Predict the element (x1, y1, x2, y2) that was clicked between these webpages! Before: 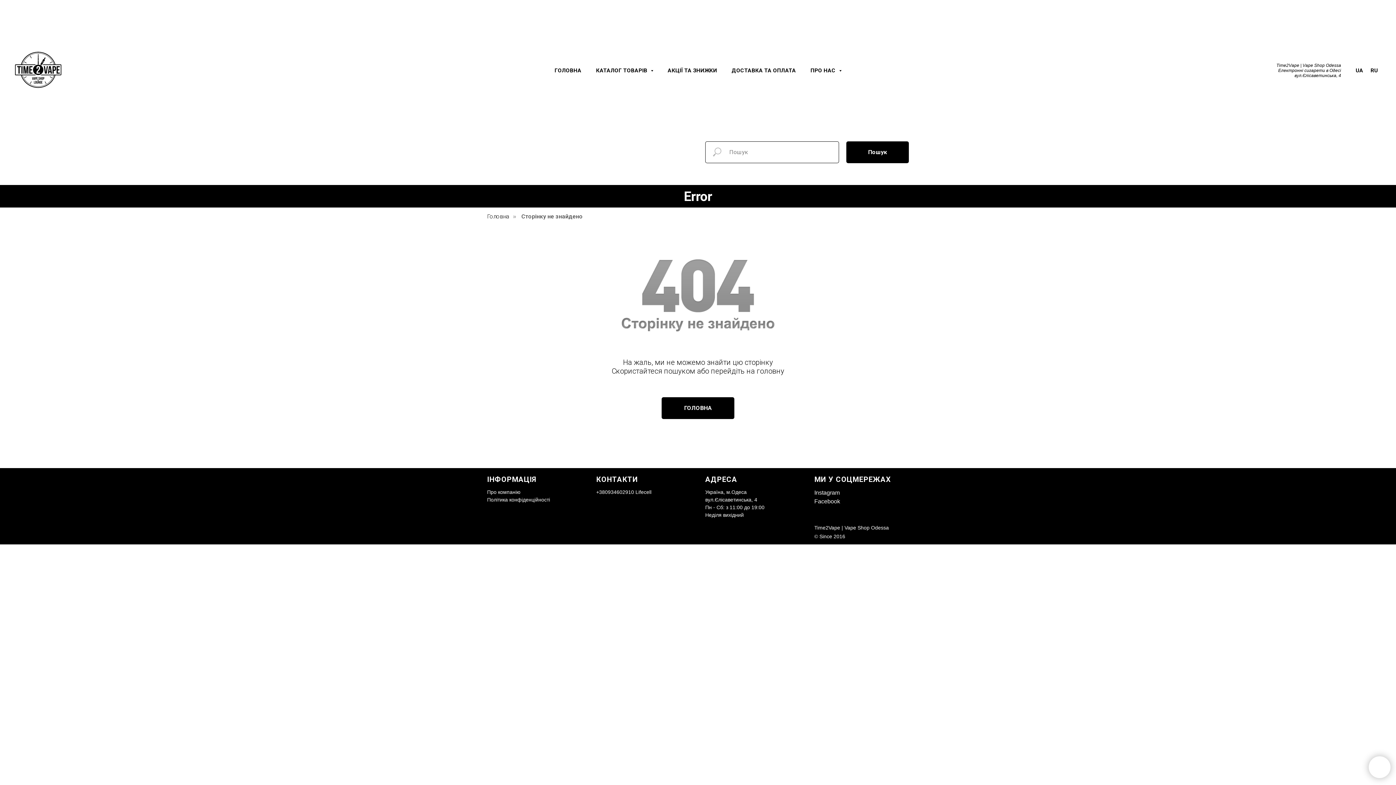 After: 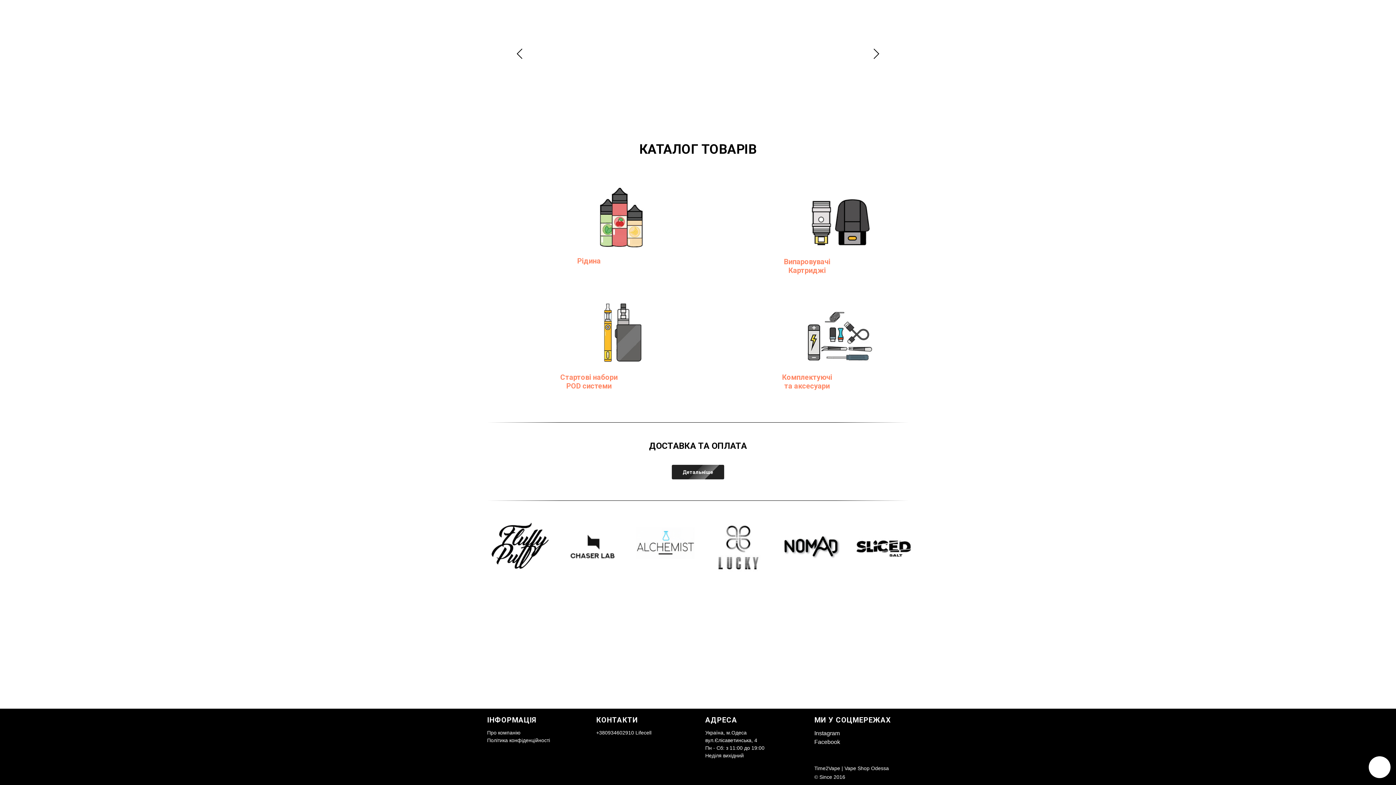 Action: label: ДОСТАВКА ТА ОПЛАТА bbox: (731, 67, 796, 73)